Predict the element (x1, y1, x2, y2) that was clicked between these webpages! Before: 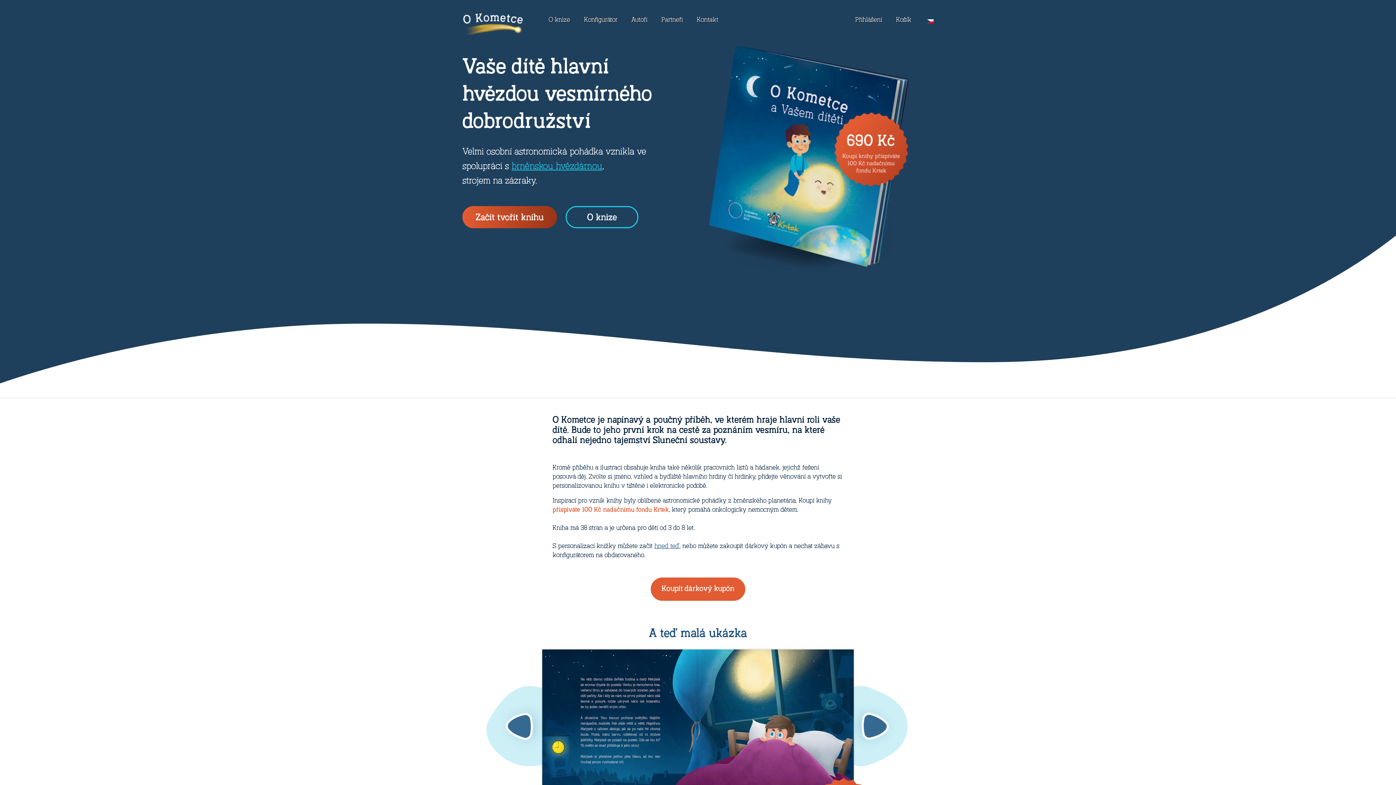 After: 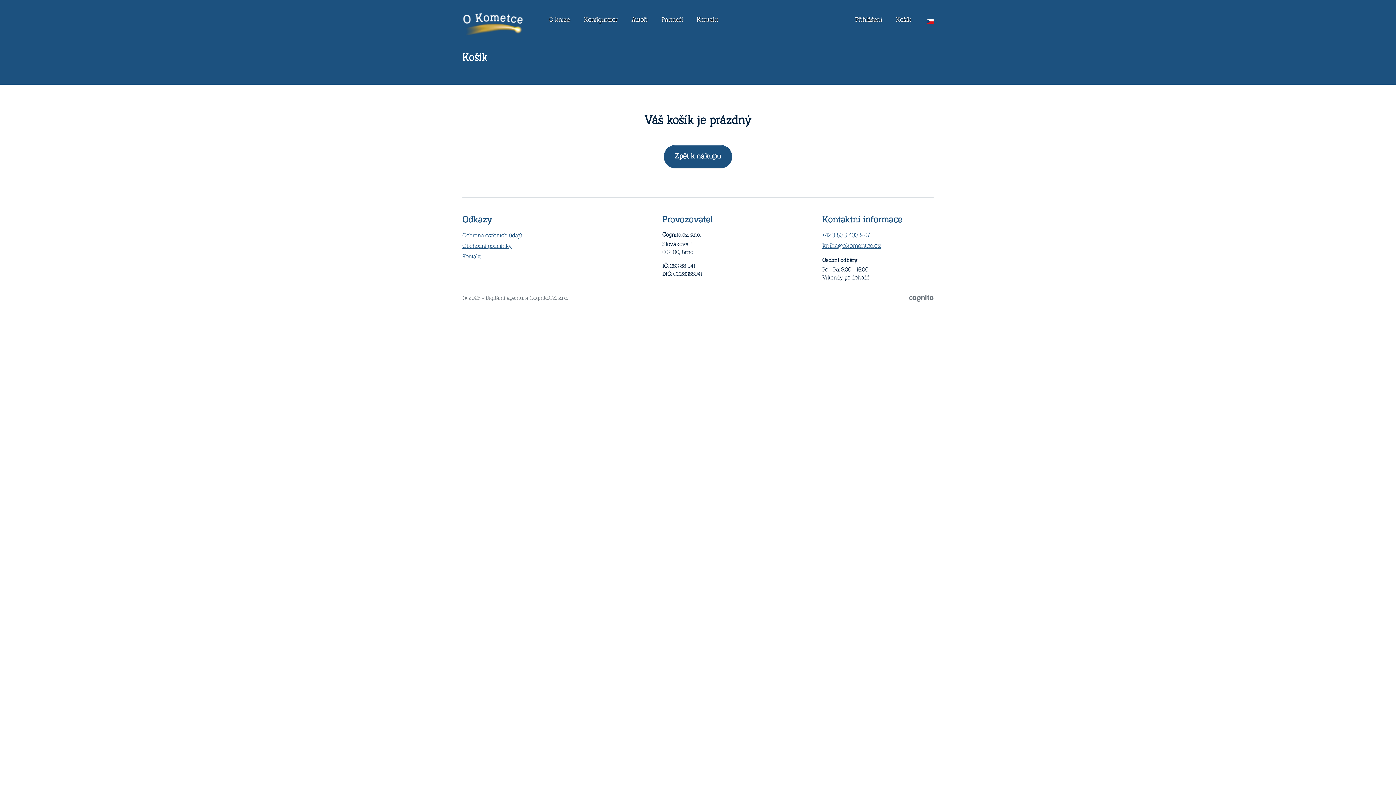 Action: bbox: (891, 12, 916, 27) label: Košík